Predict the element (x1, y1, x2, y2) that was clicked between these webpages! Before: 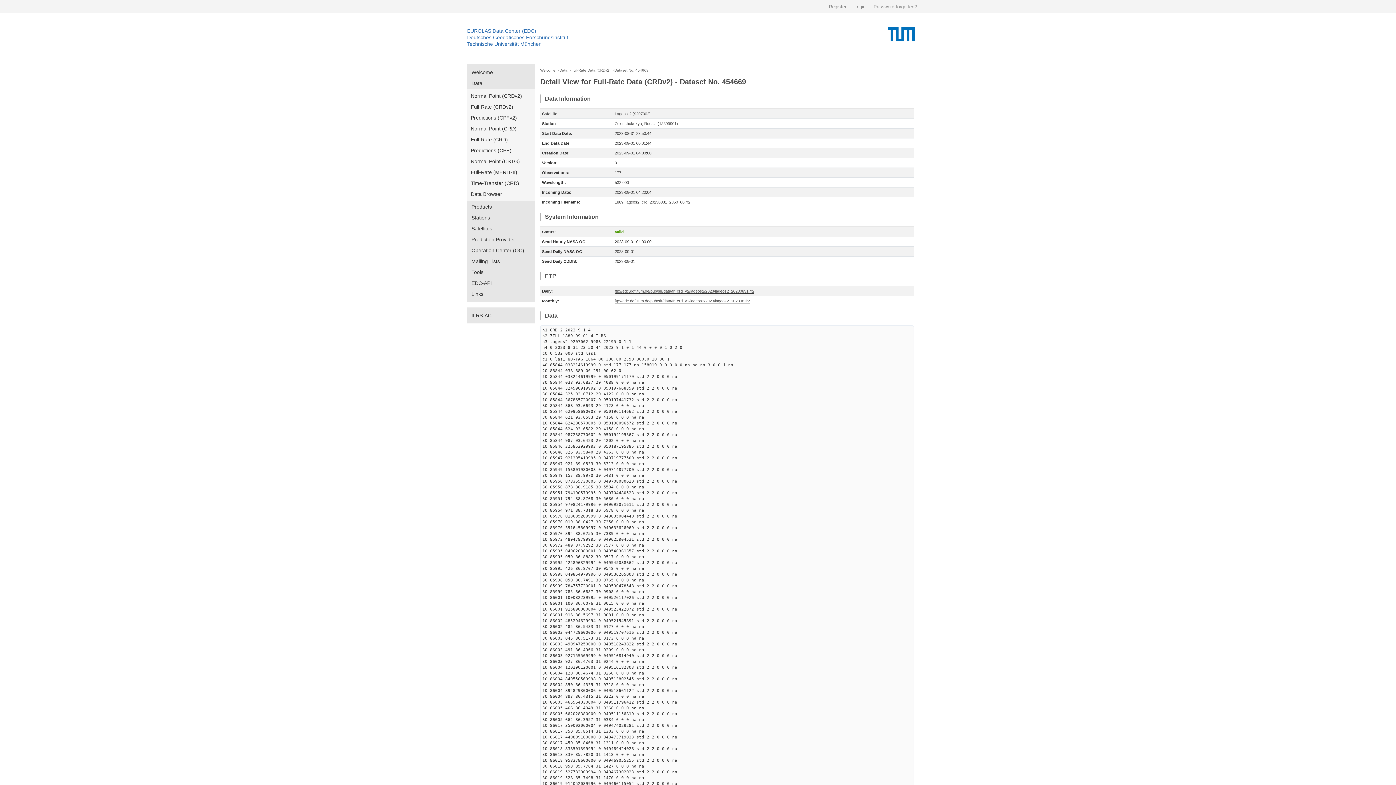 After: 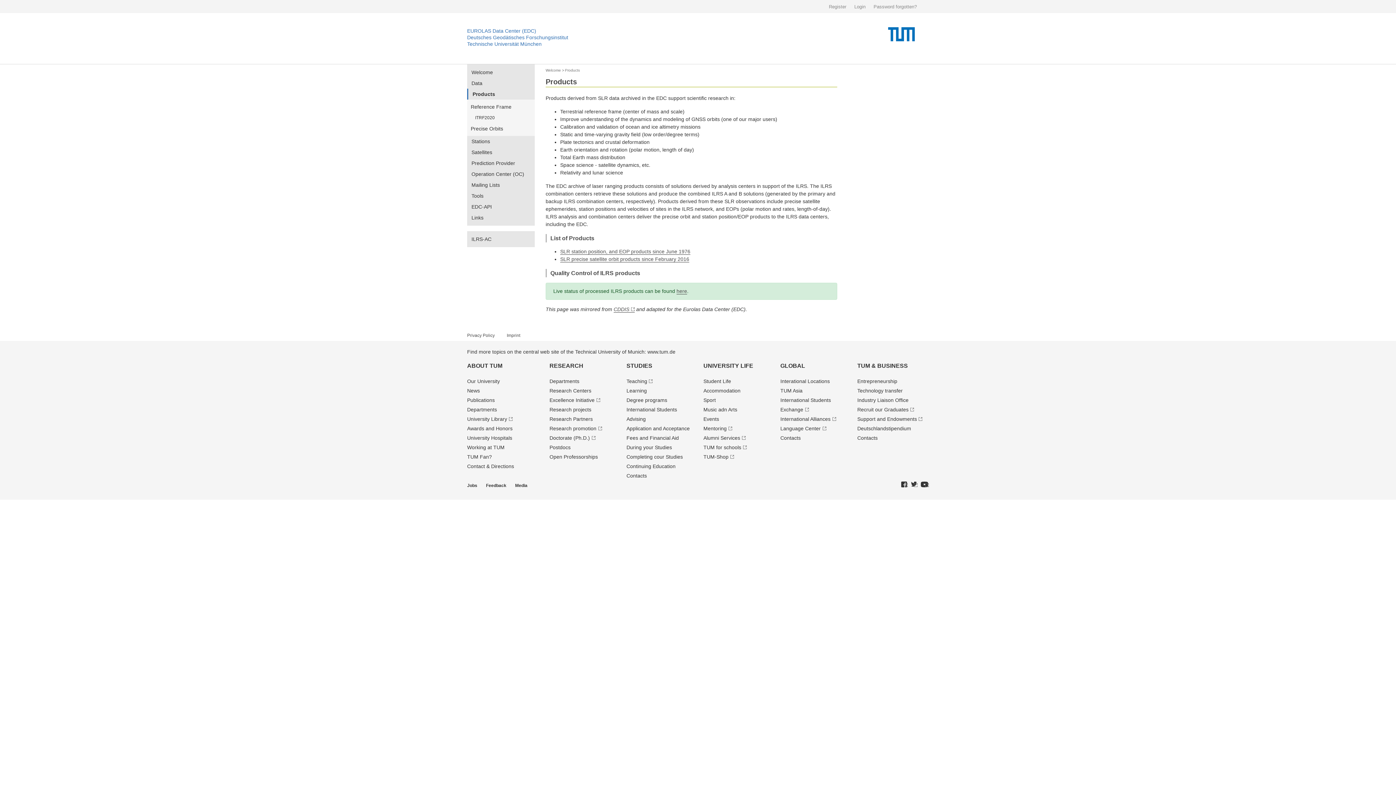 Action: bbox: (467, 201, 534, 212) label: Products